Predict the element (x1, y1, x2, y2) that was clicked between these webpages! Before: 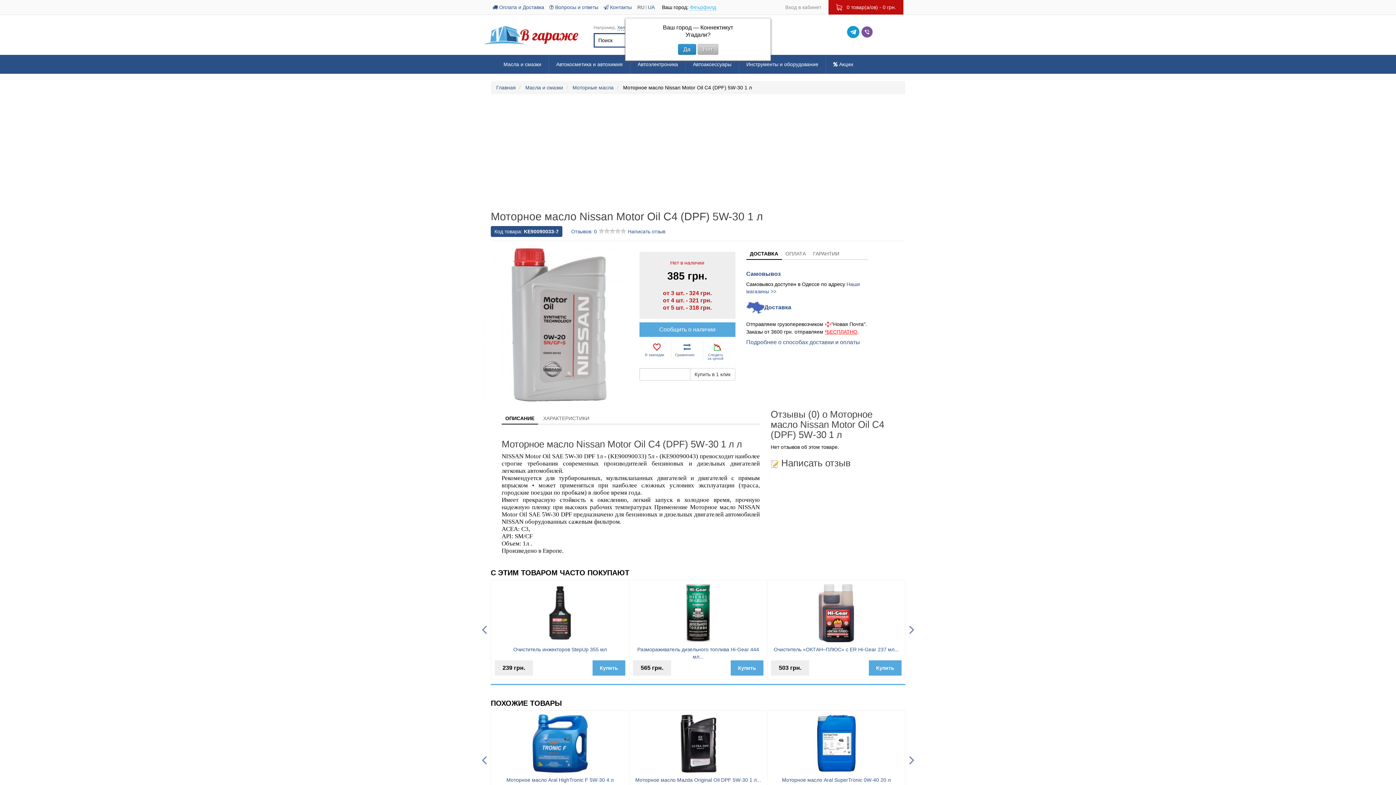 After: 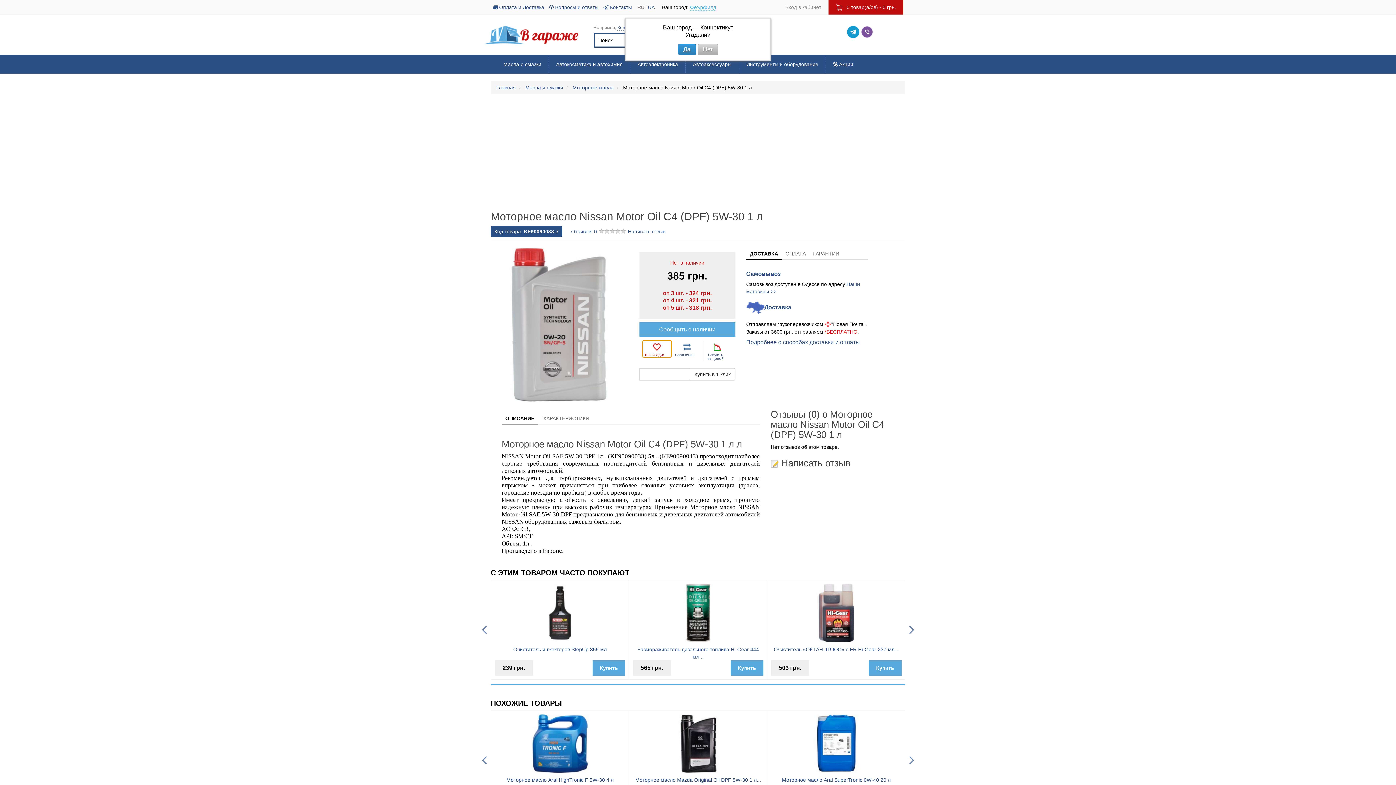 Action: bbox: (642, 340, 671, 357) label: В закладки